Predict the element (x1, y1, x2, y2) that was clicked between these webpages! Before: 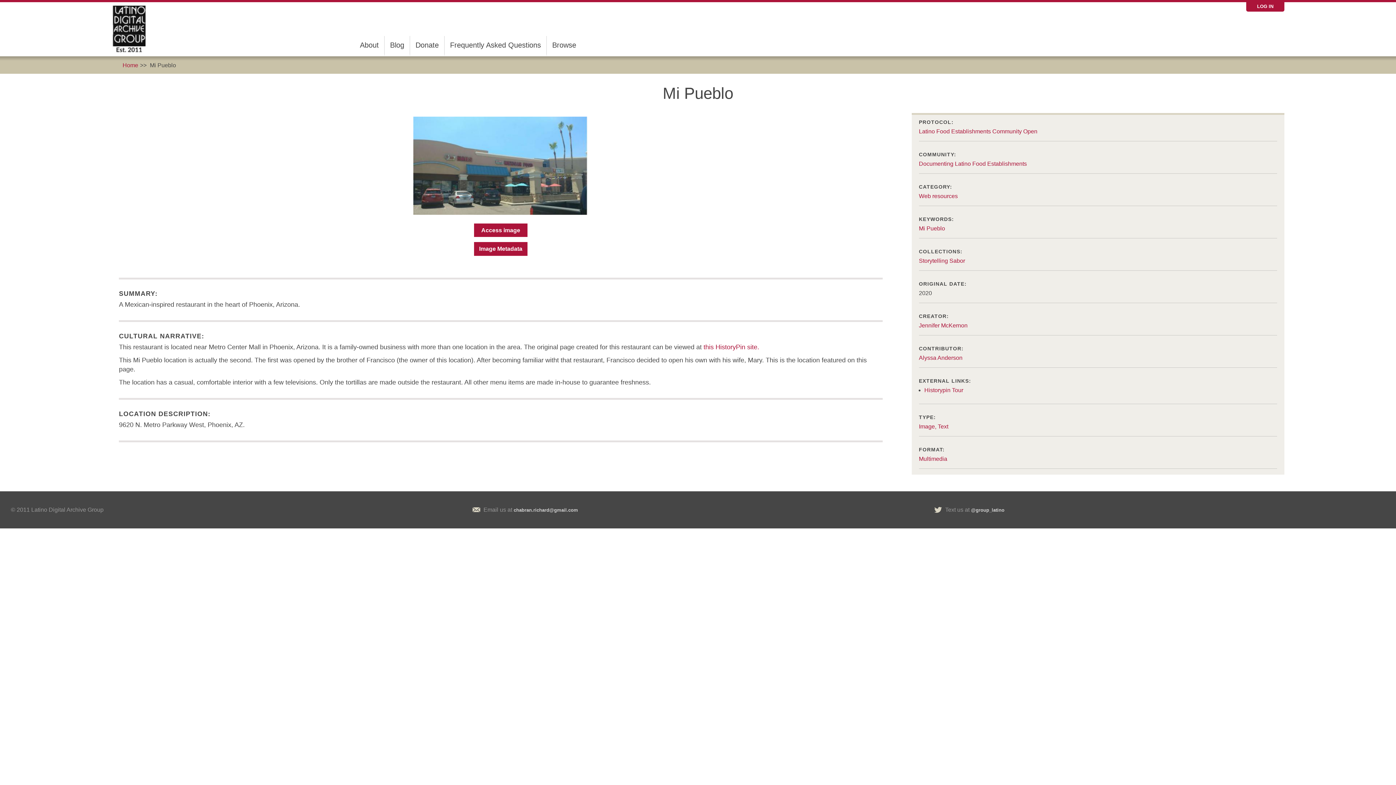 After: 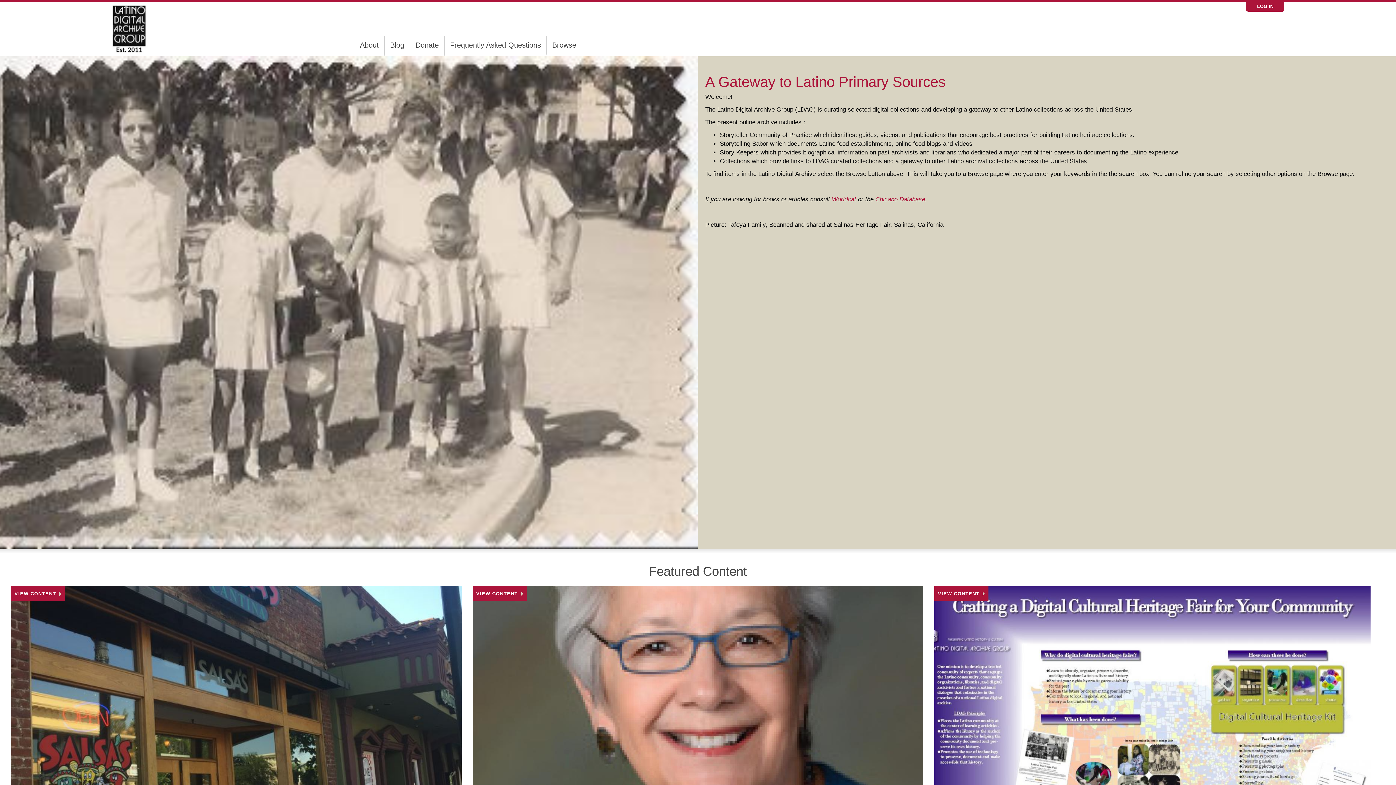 Action: label: Home bbox: (122, 62, 138, 68)